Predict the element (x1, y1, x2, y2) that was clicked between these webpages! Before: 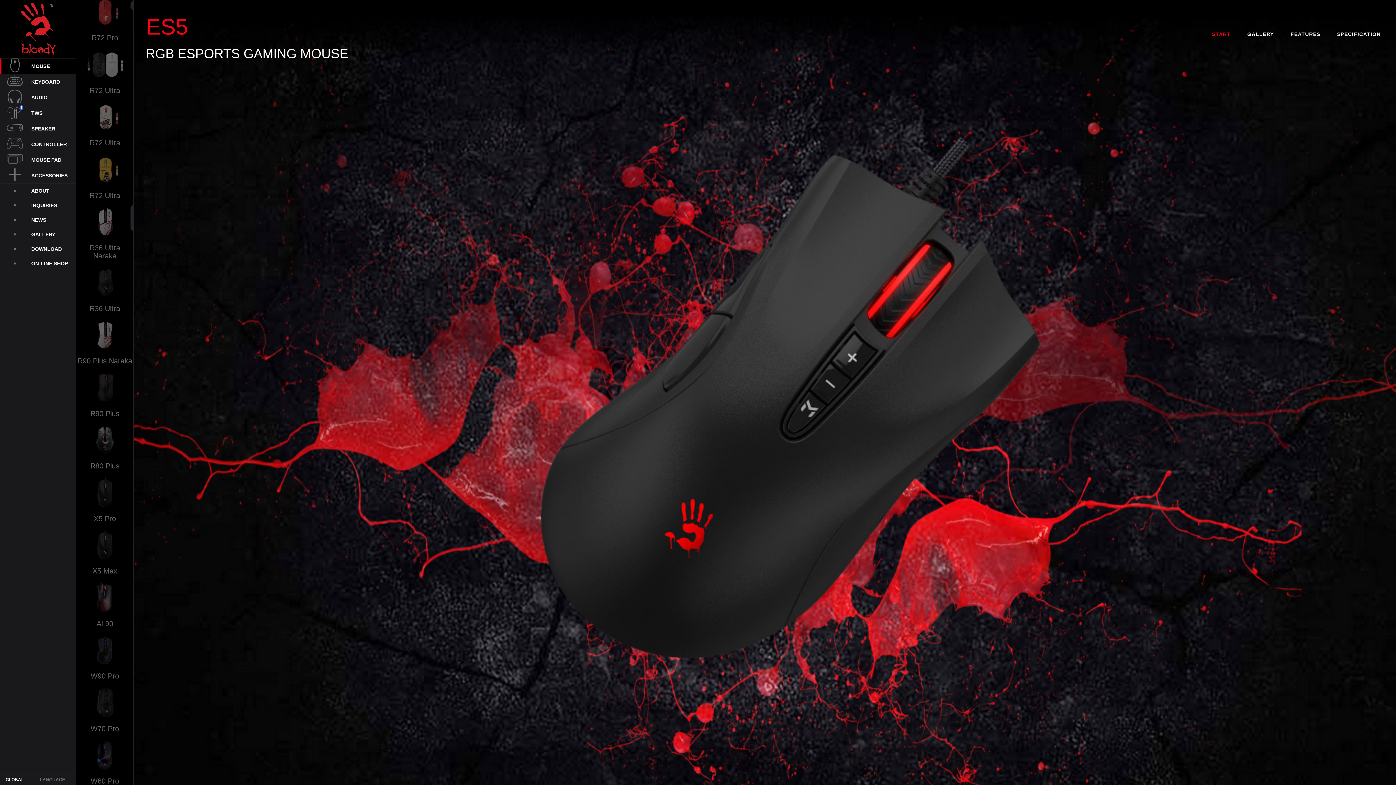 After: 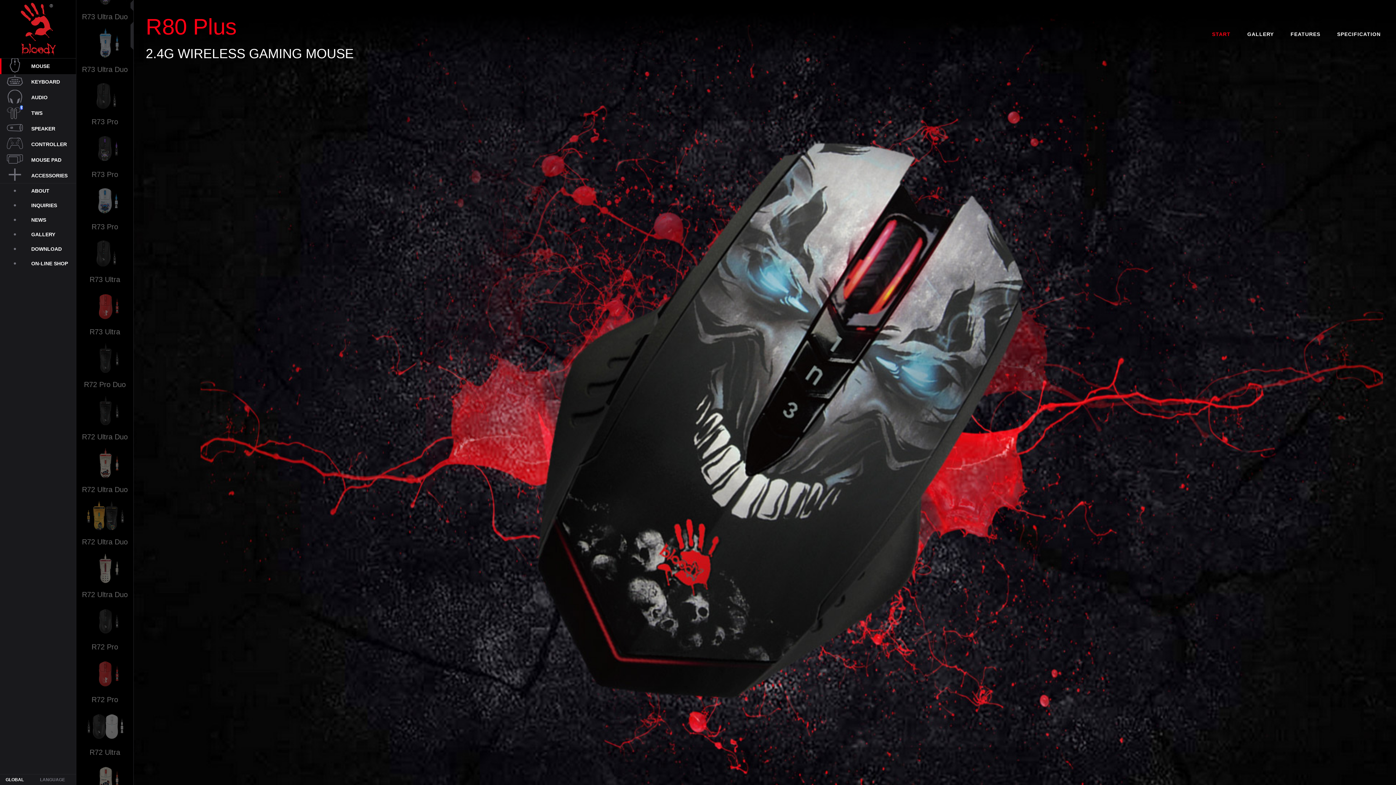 Action: bbox: (76, 423, 133, 475) label: R80 Plus